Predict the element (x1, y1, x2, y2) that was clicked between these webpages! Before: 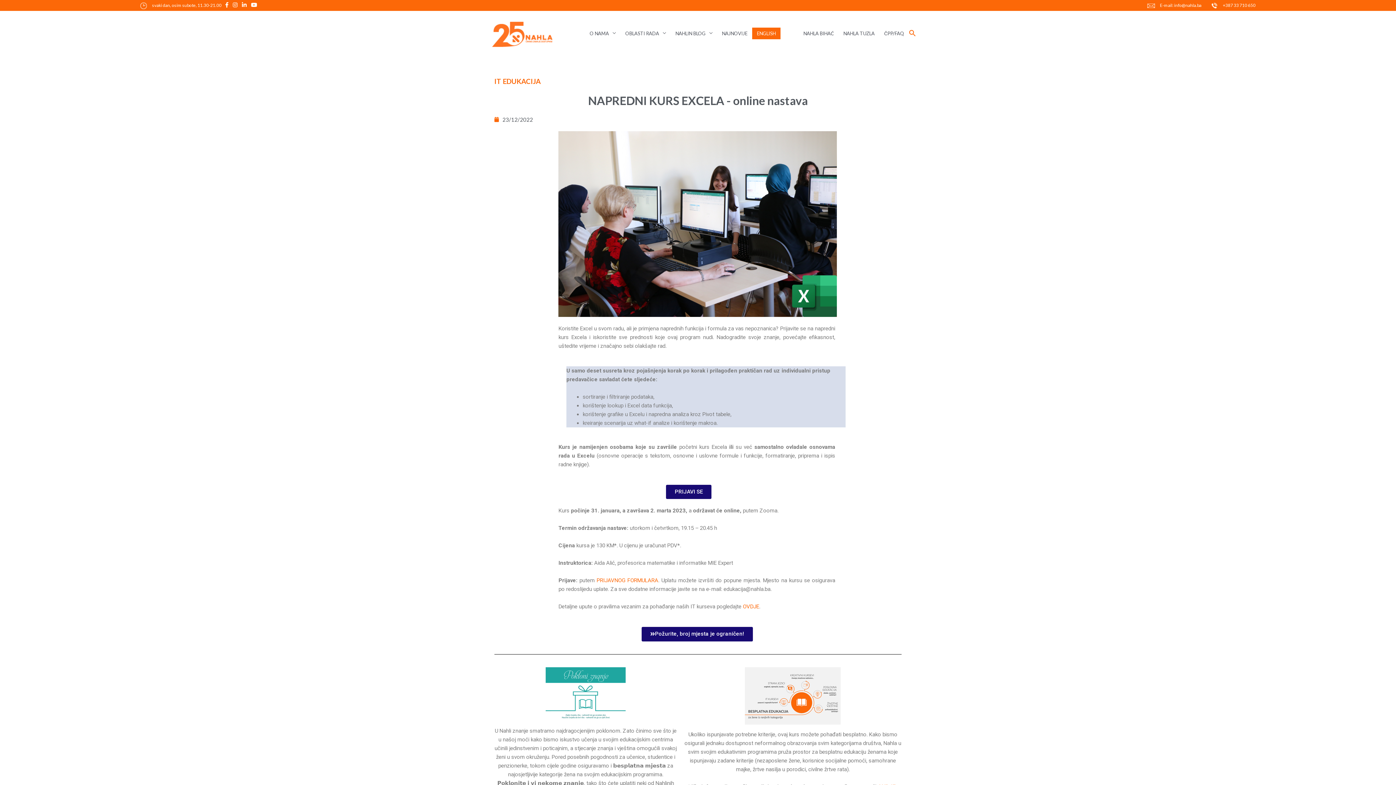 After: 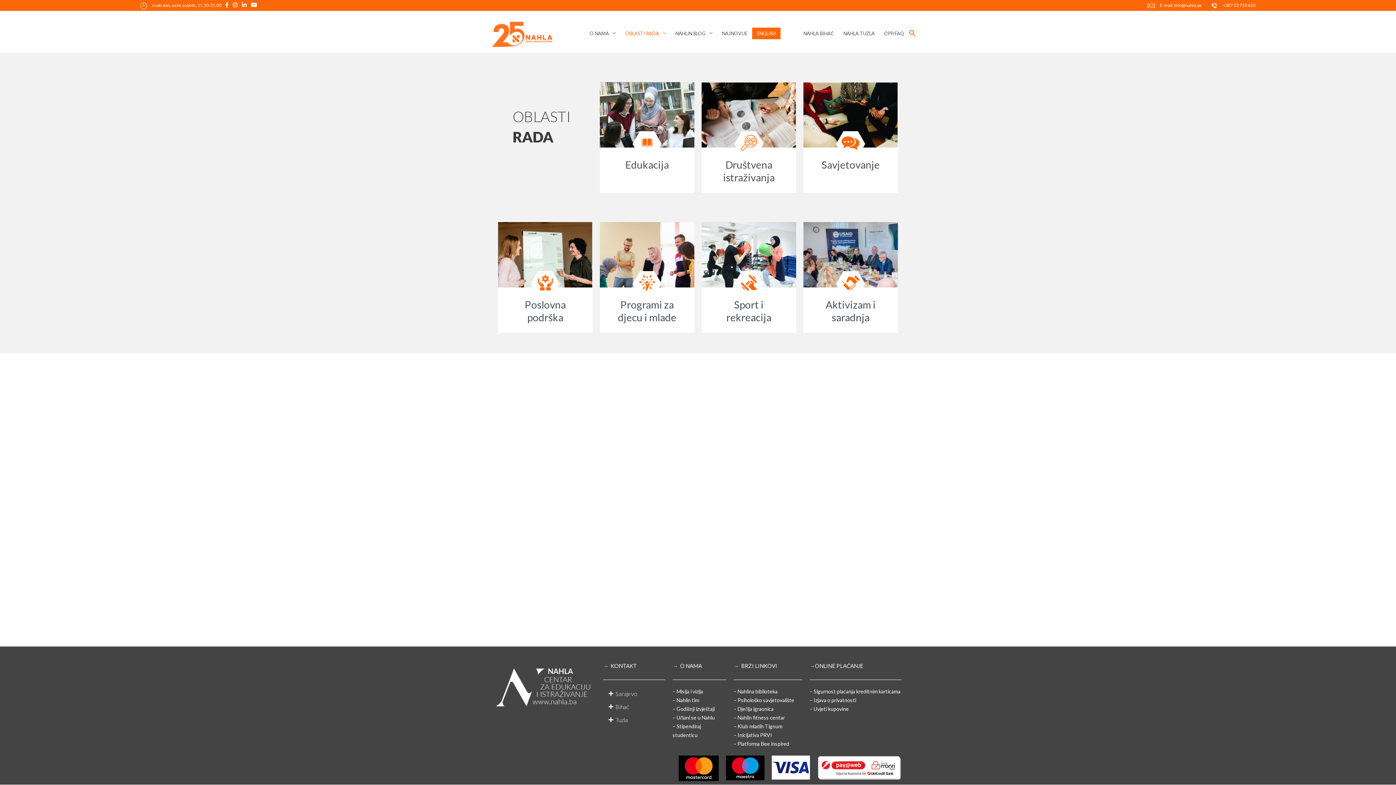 Action: label: OBLASTI RADA bbox: (620, 27, 670, 39)